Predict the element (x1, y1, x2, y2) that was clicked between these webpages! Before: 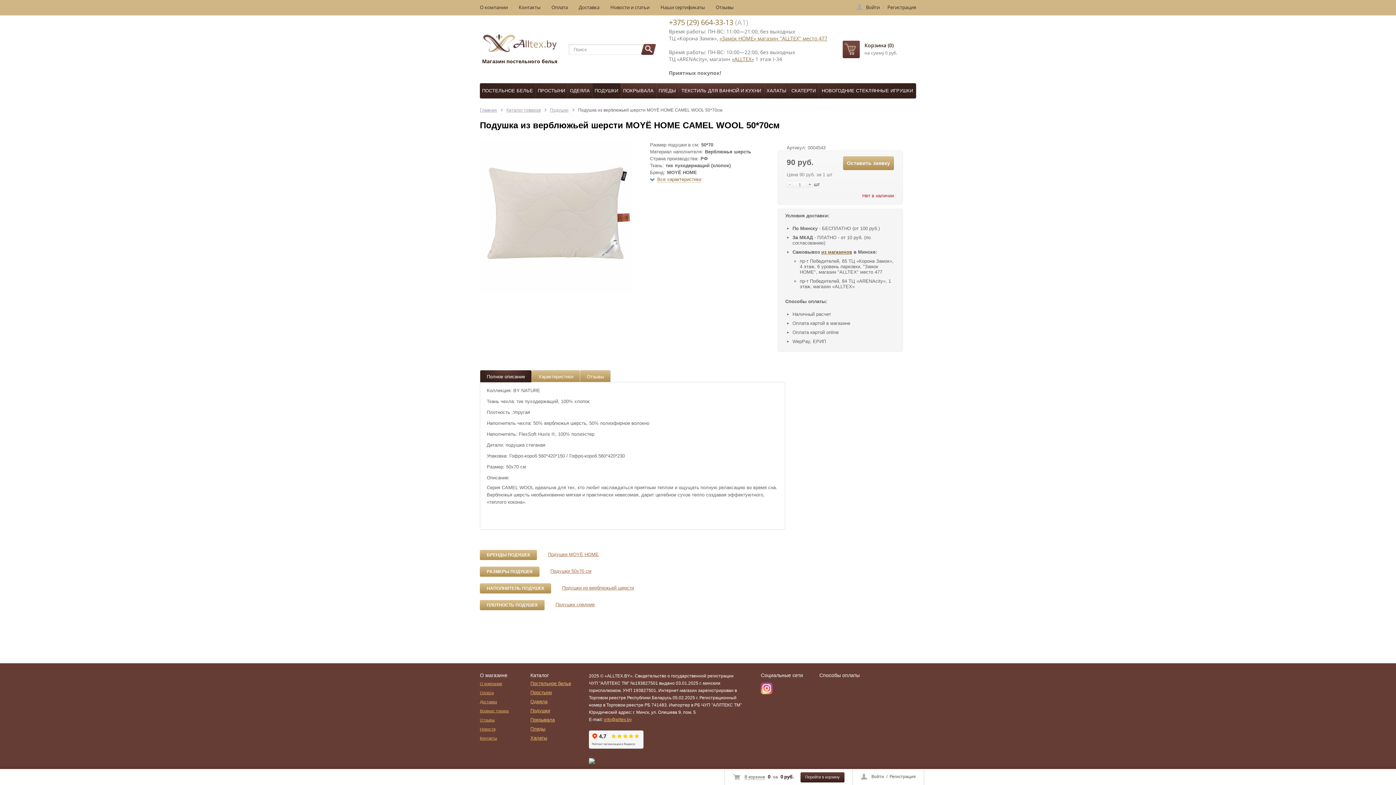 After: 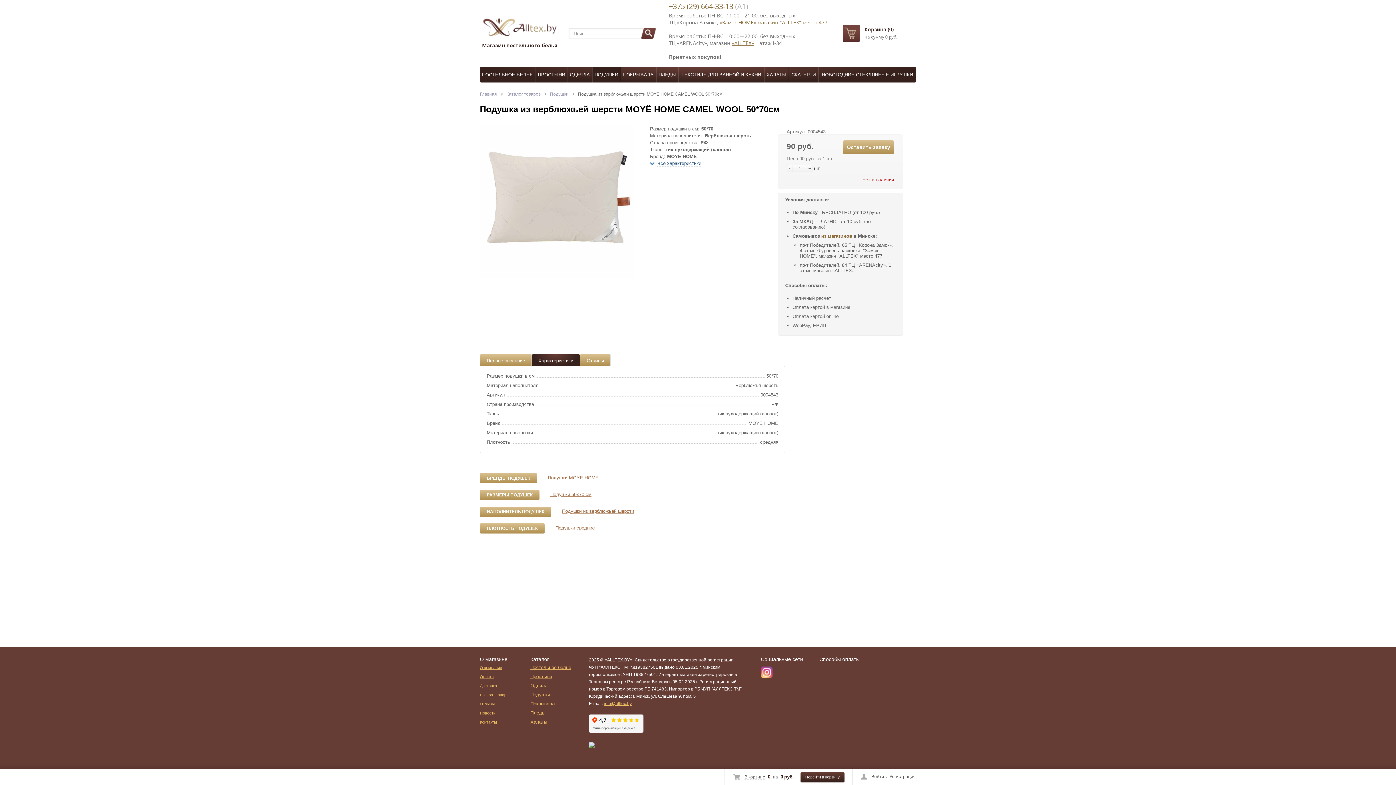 Action: bbox: (657, 176, 701, 182) label: Все характеристики